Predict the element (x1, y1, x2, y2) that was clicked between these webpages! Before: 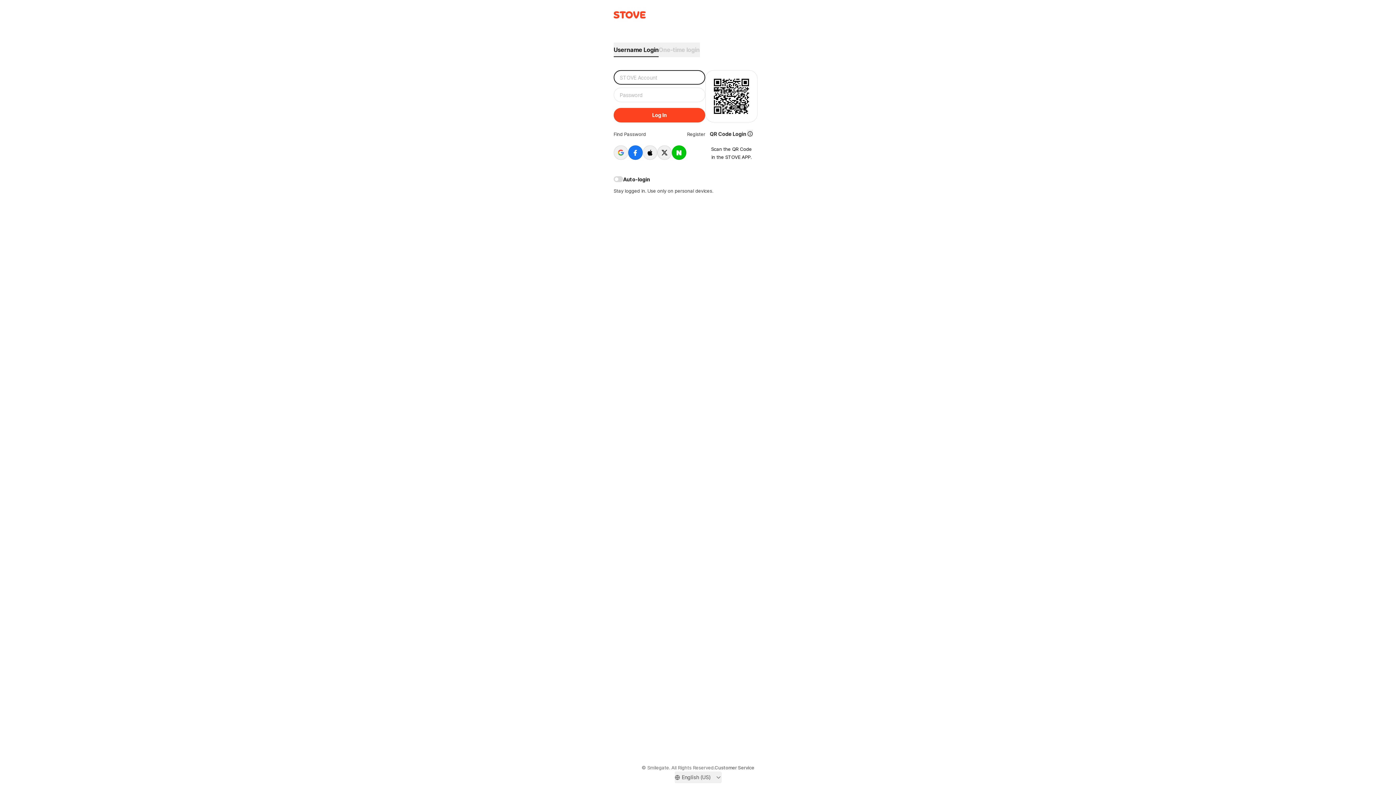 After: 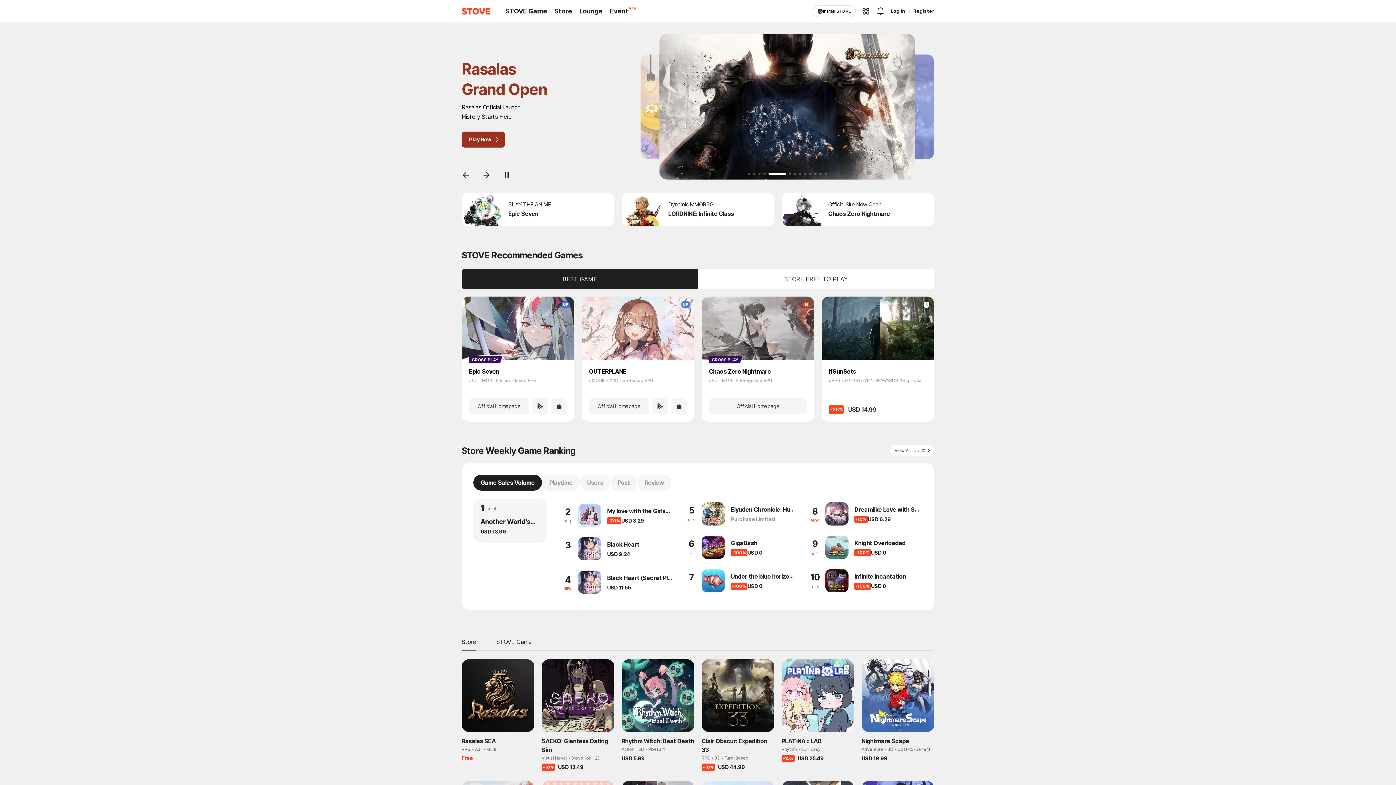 Action: bbox: (629, 10, 767, 18)